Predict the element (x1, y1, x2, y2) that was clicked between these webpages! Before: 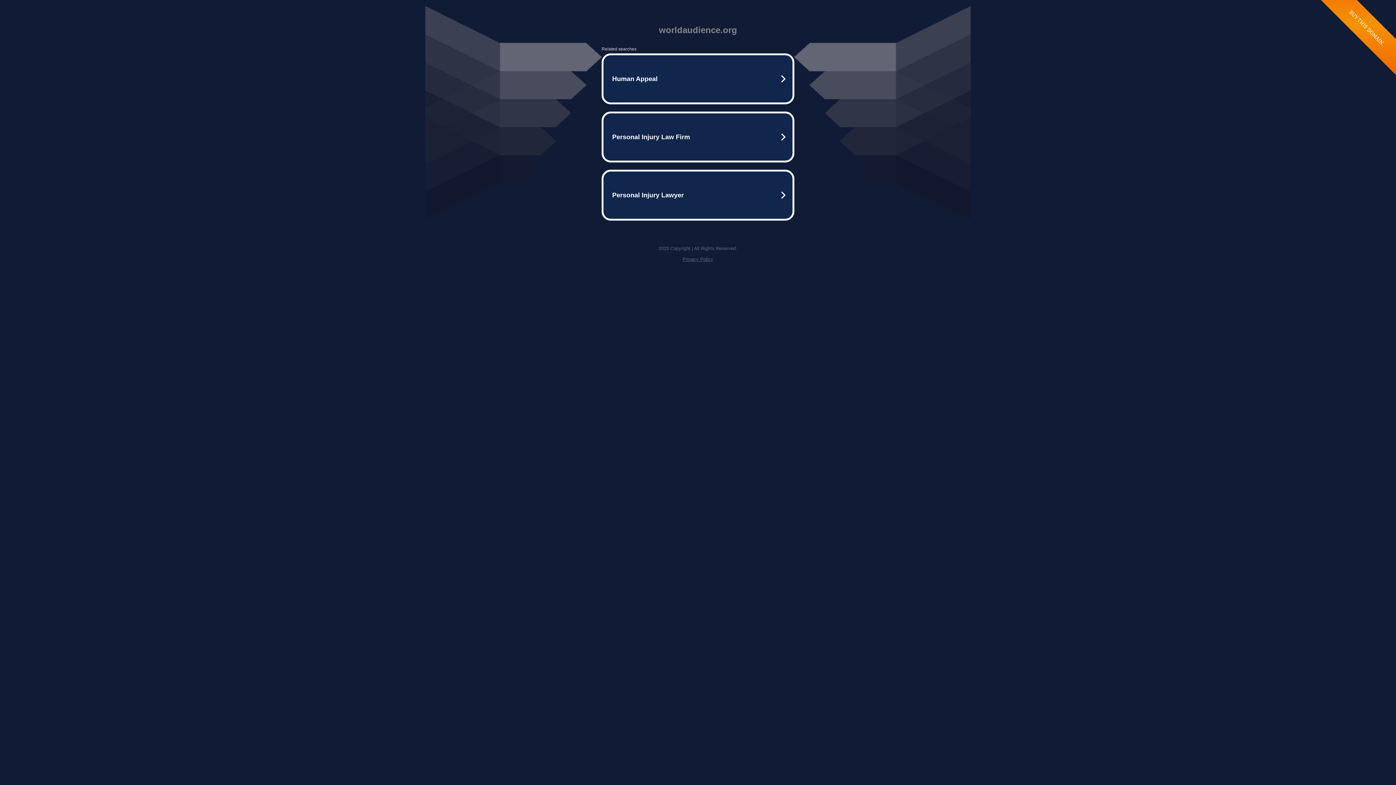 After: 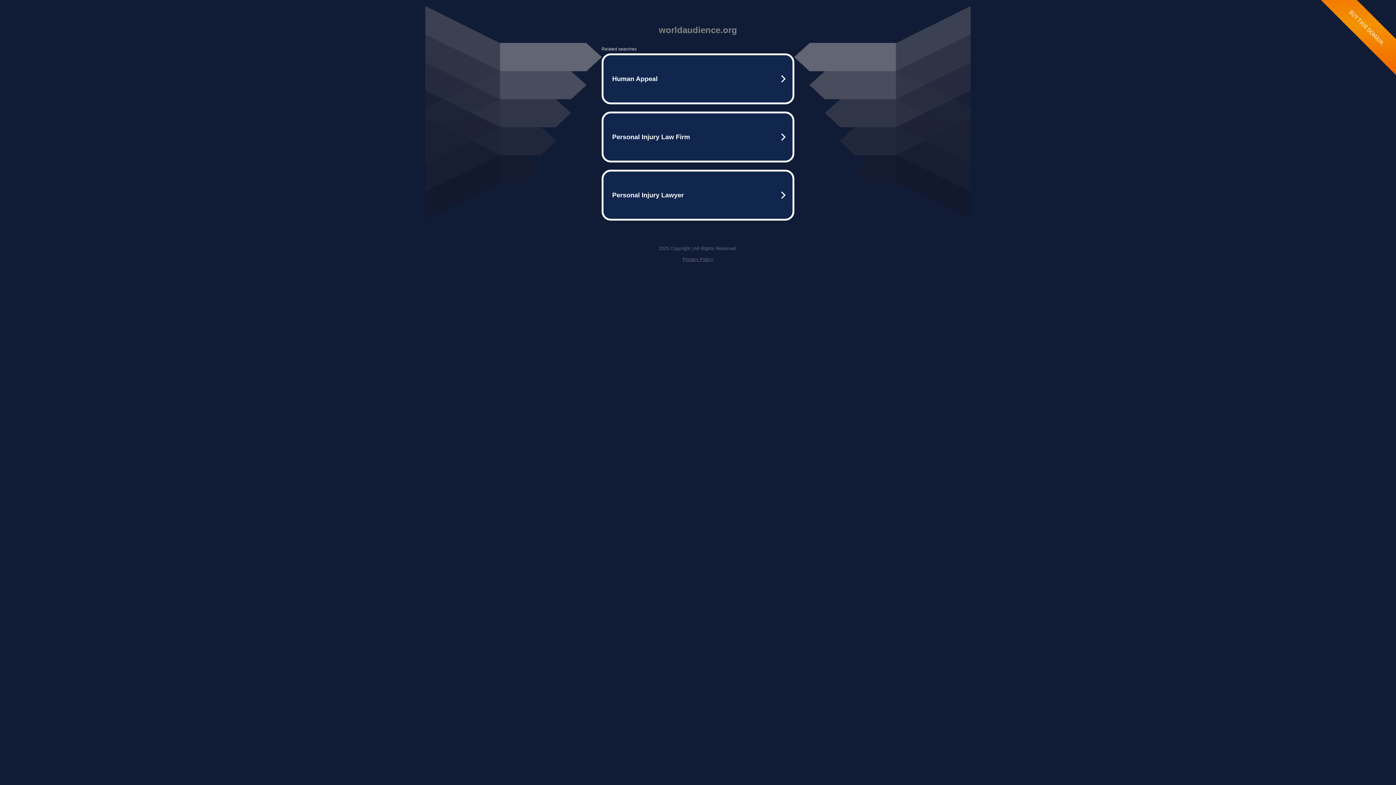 Action: bbox: (682, 256, 713, 262) label: Privacy Policy